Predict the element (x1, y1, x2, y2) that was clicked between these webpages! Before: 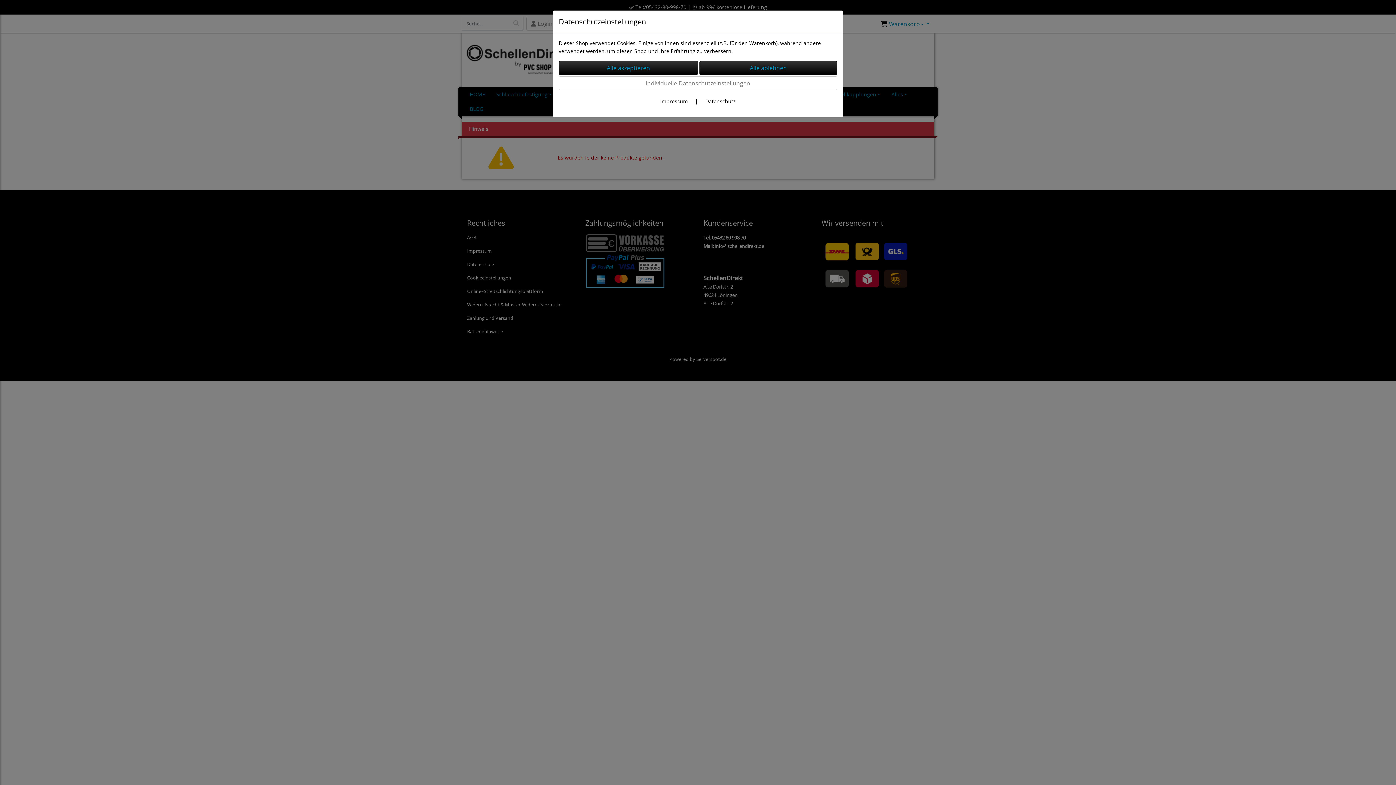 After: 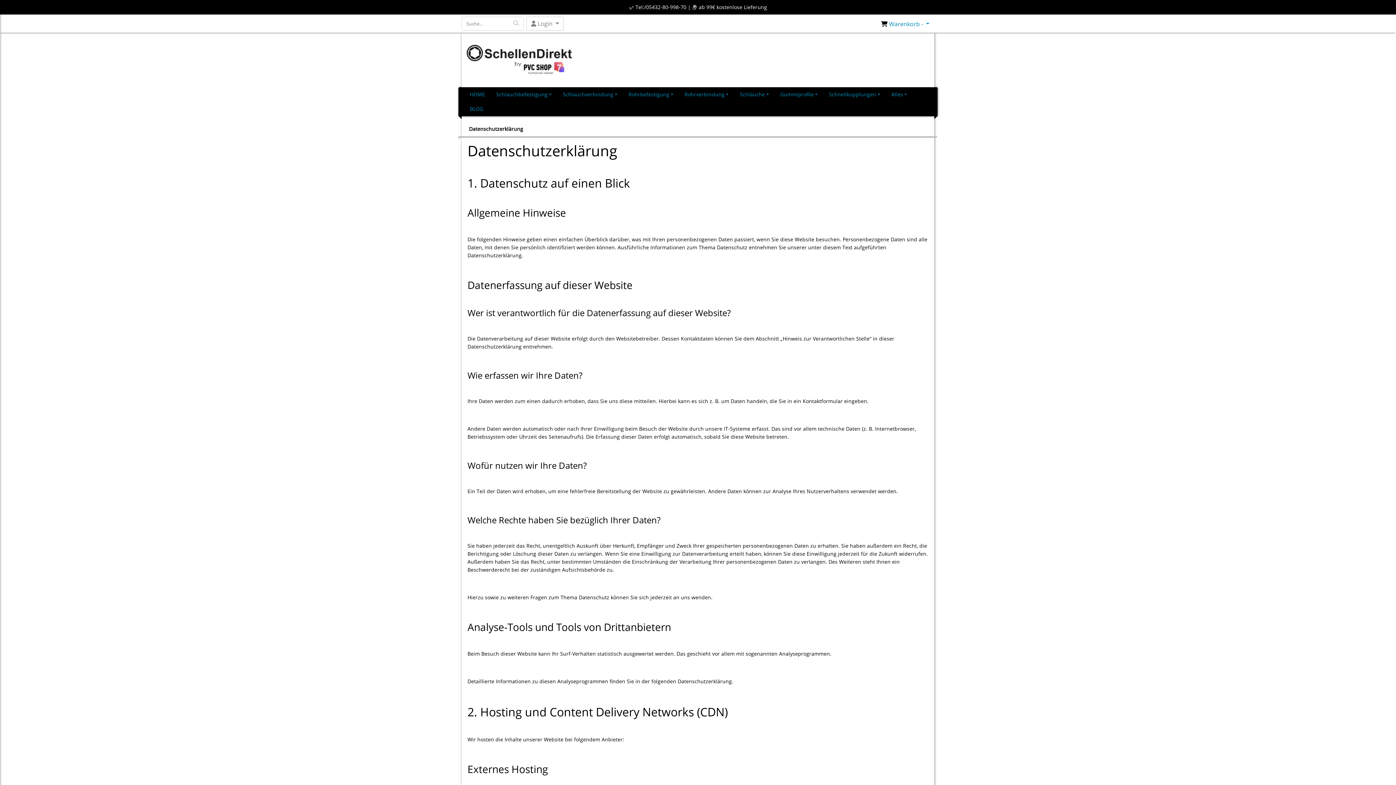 Action: label: Datenschutz bbox: (705, 97, 736, 104)